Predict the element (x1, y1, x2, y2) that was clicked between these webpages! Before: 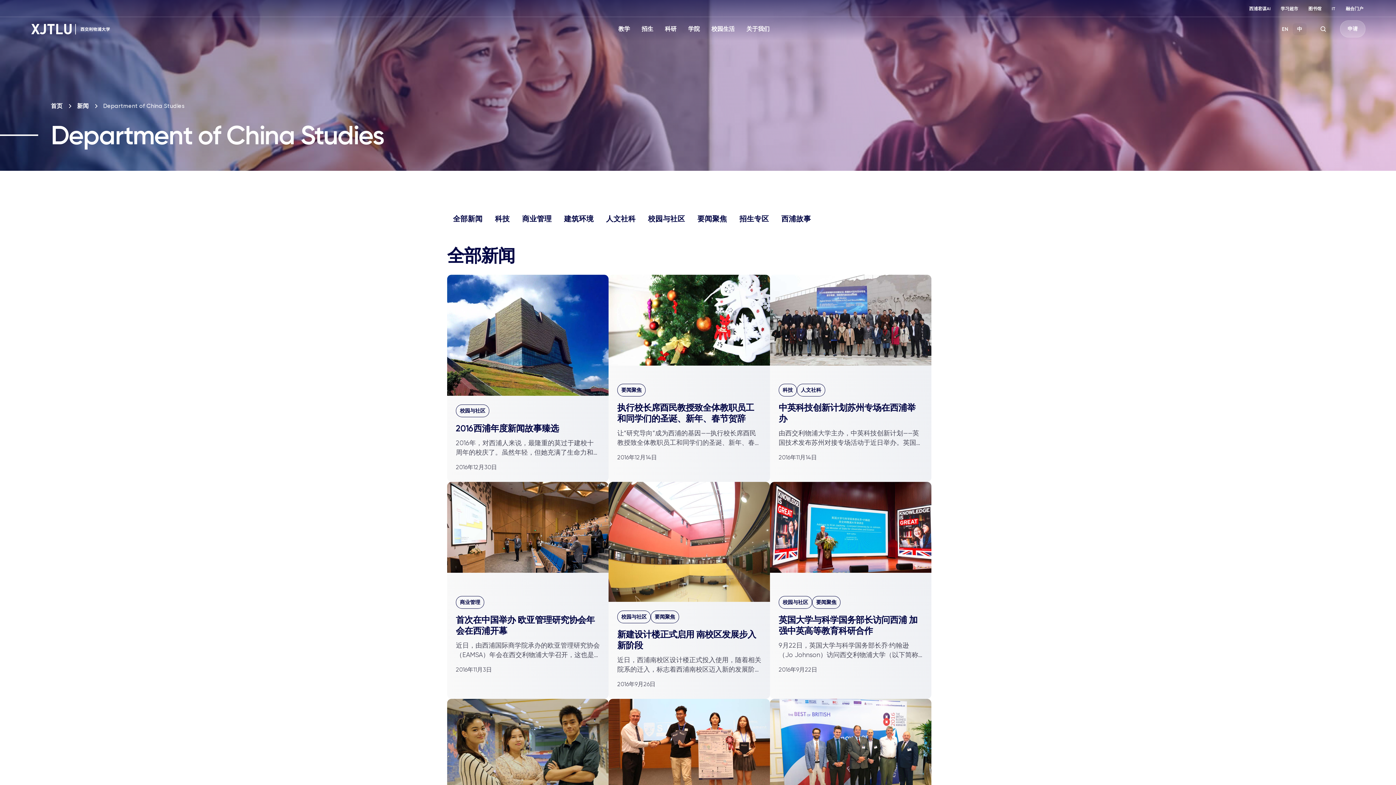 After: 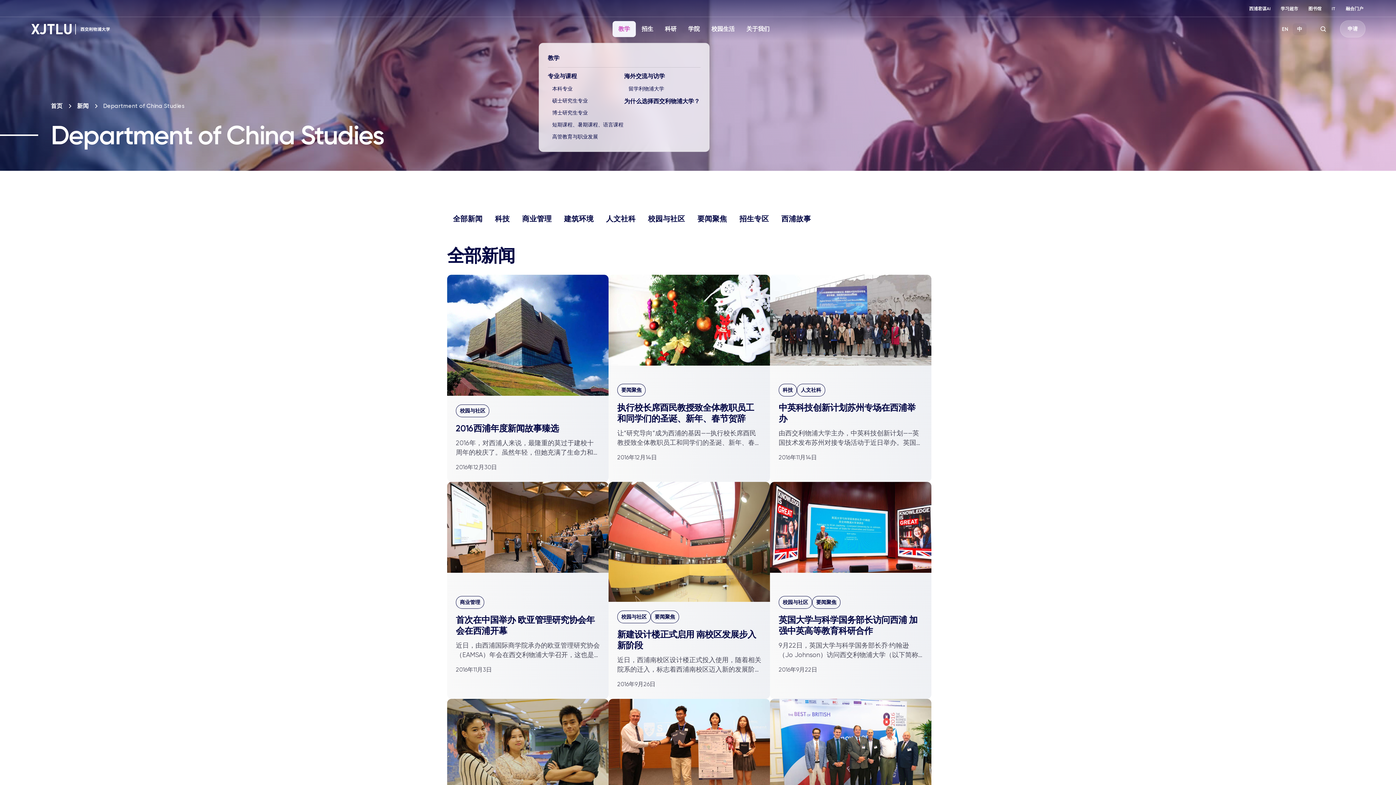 Action: bbox: (612, 20, 636, 36) label: 教学